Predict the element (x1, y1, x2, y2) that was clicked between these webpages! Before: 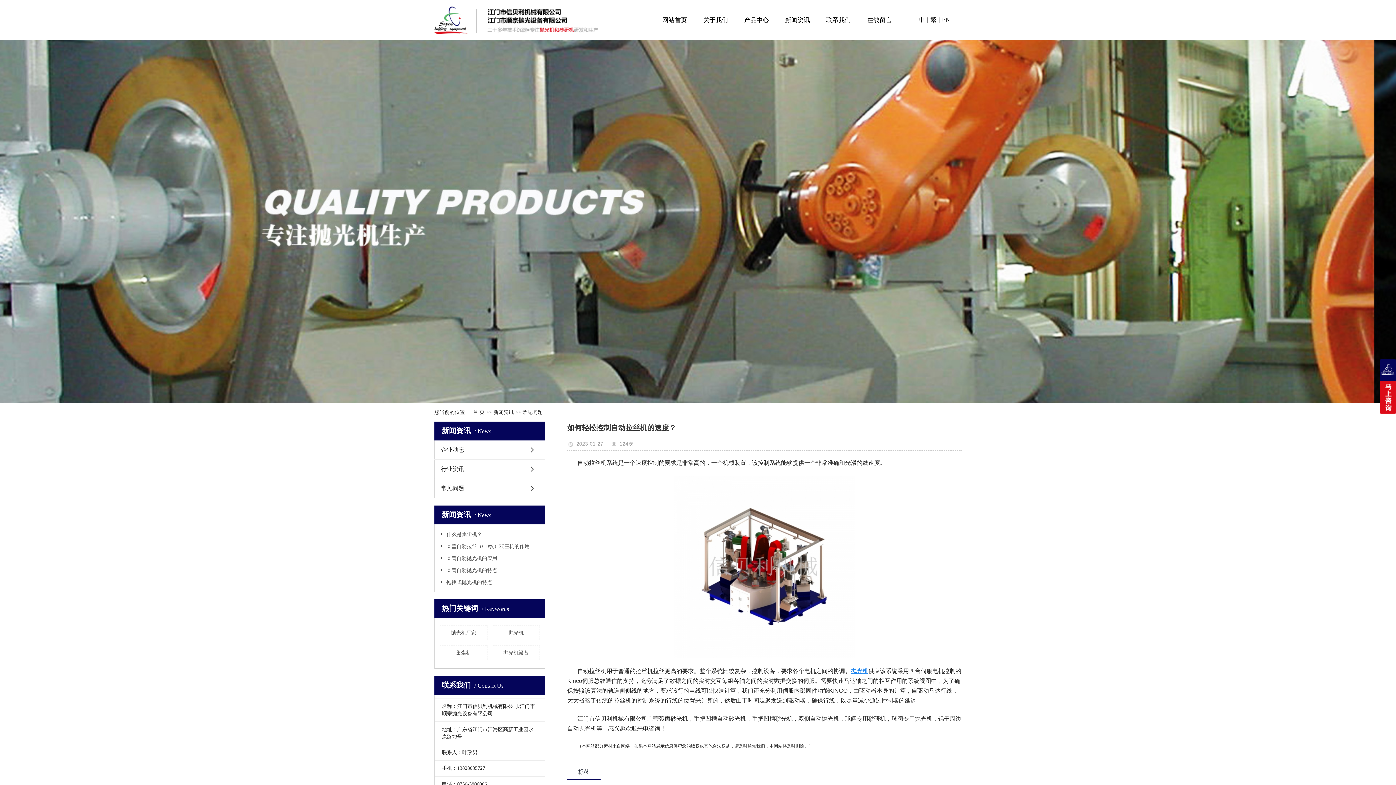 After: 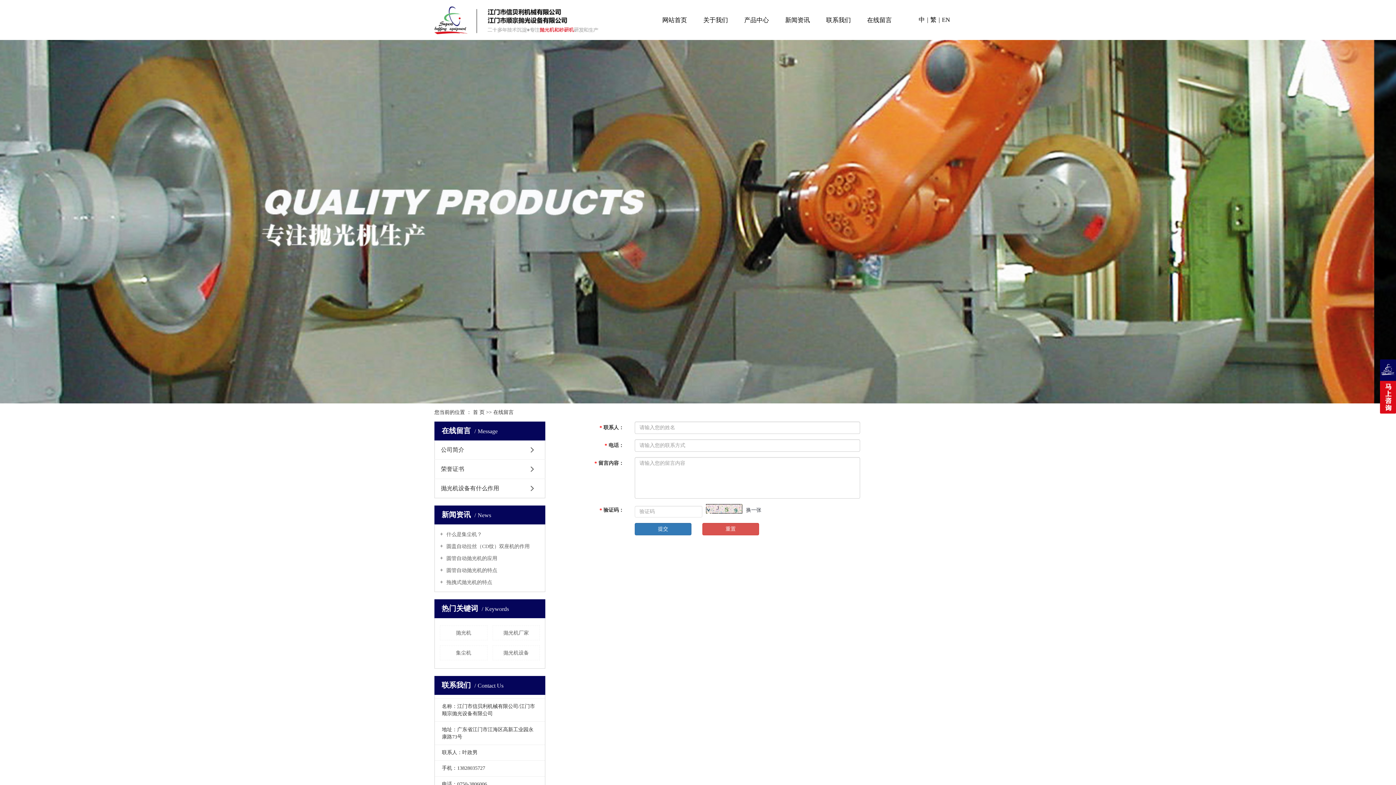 Action: bbox: (867, 13, 892, 26) label: 在线留言